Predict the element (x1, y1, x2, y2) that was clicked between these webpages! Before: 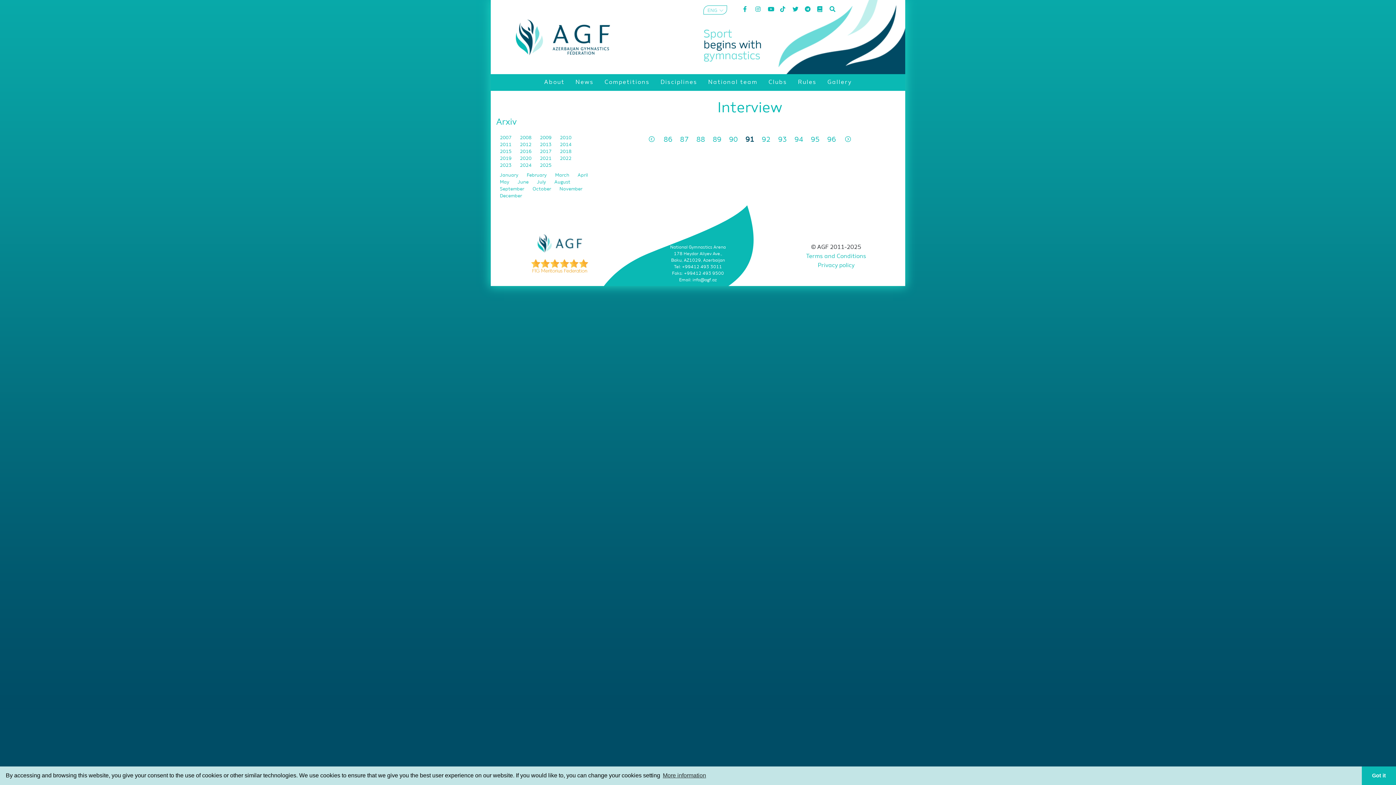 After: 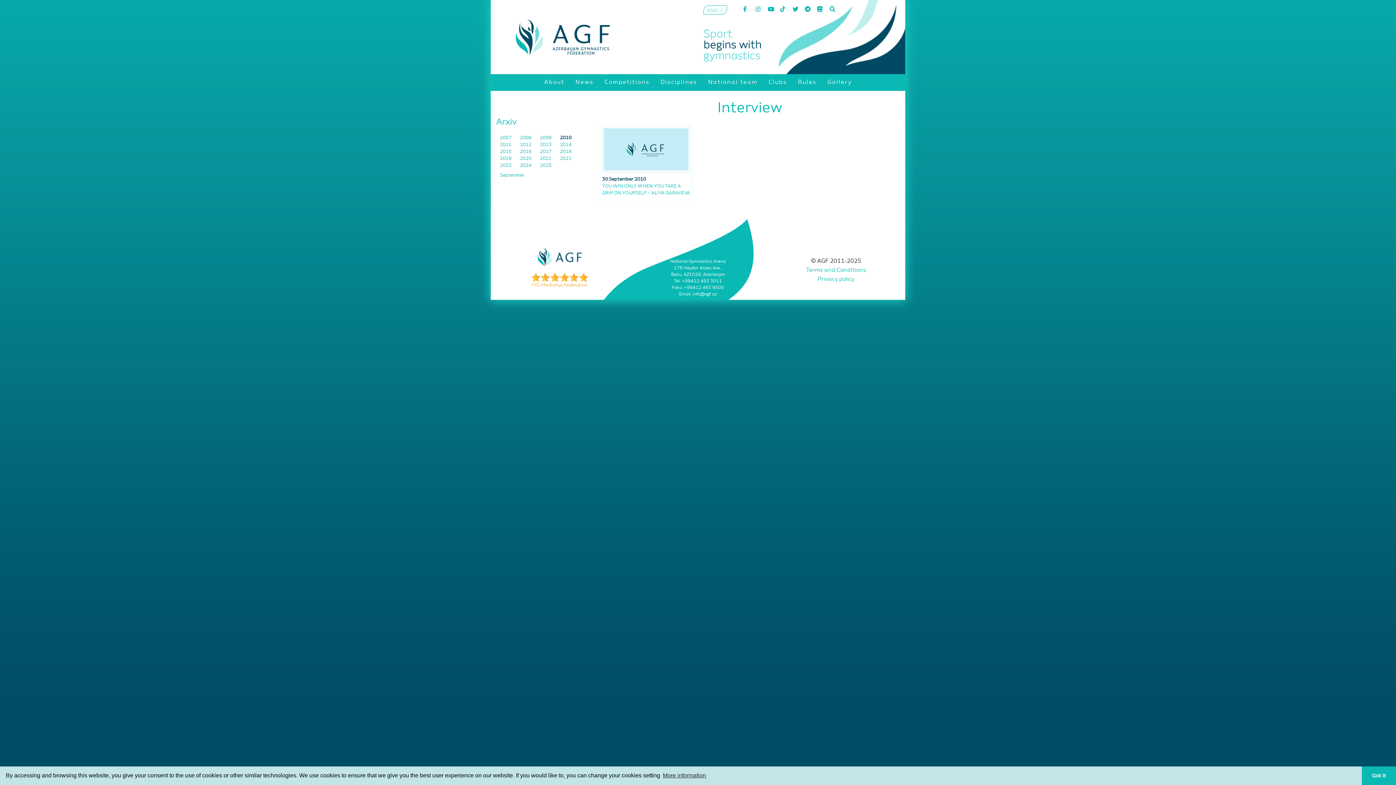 Action: label: 2010  bbox: (560, 135, 571, 140)